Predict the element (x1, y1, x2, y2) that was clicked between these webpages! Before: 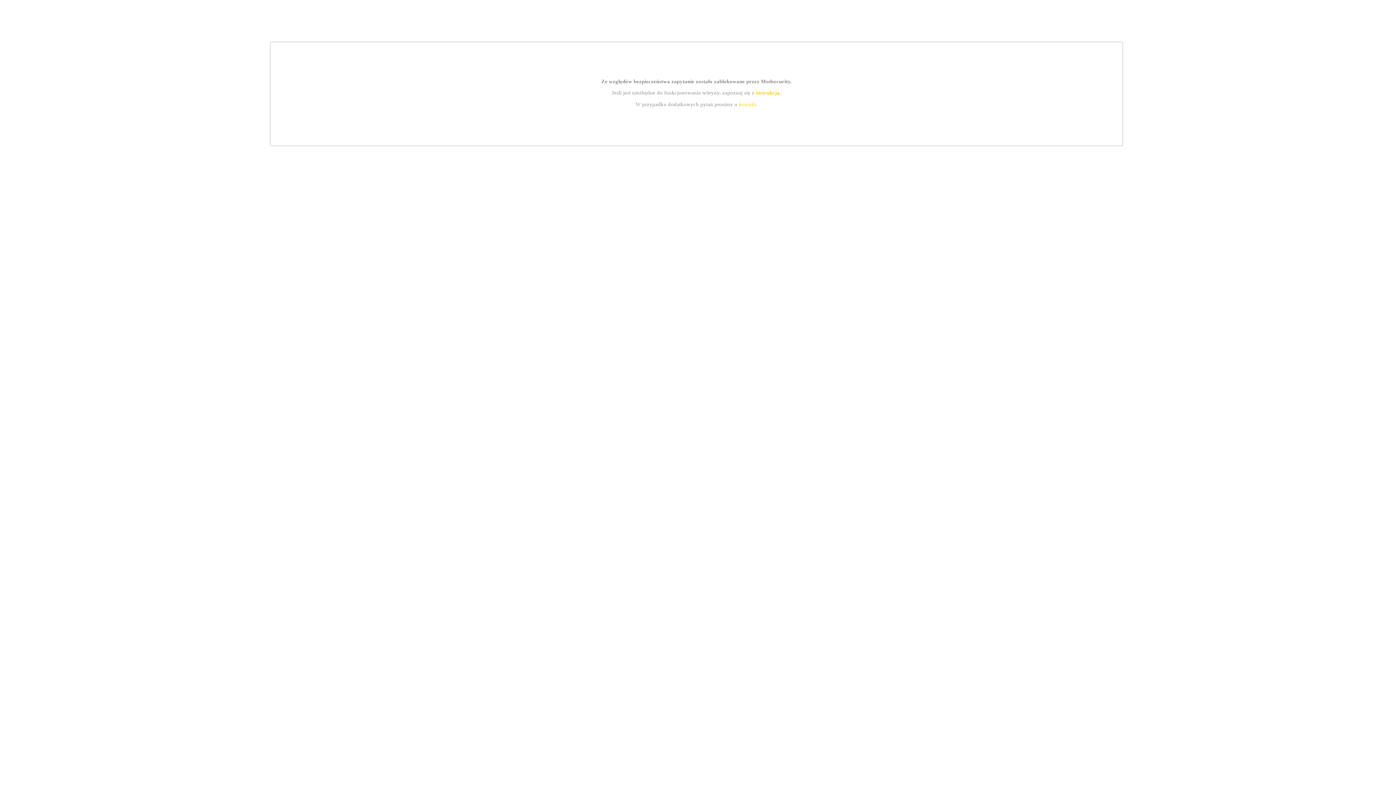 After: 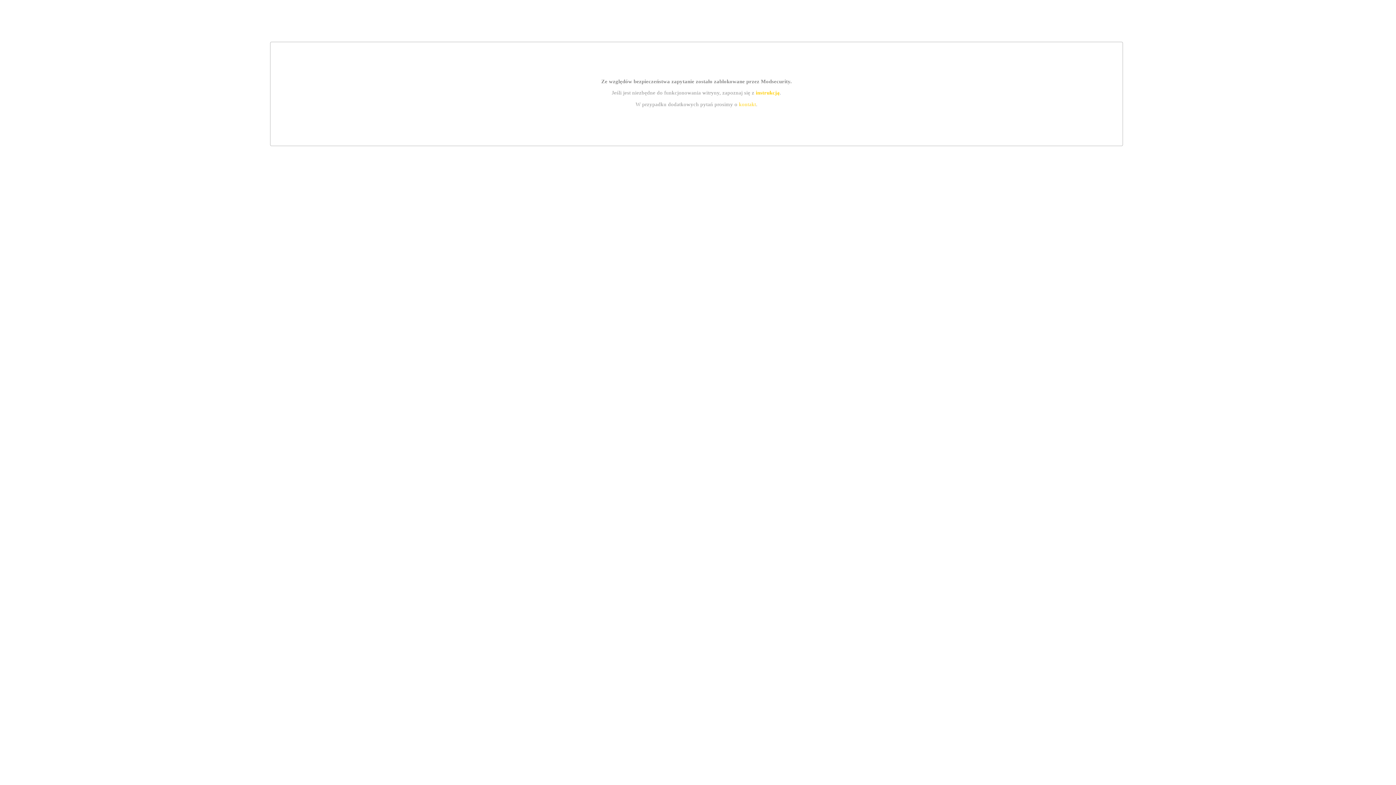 Action: label: kontakt bbox: (739, 101, 756, 107)